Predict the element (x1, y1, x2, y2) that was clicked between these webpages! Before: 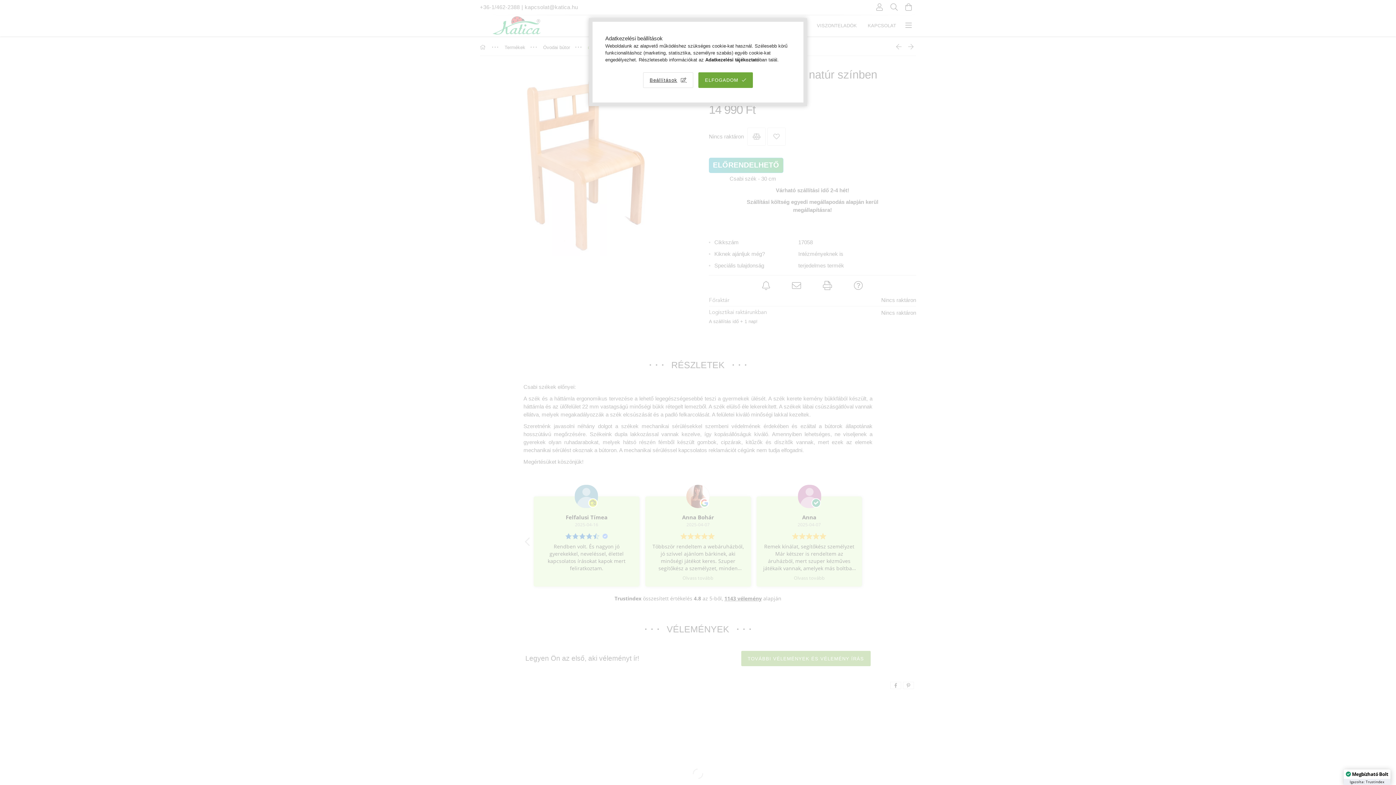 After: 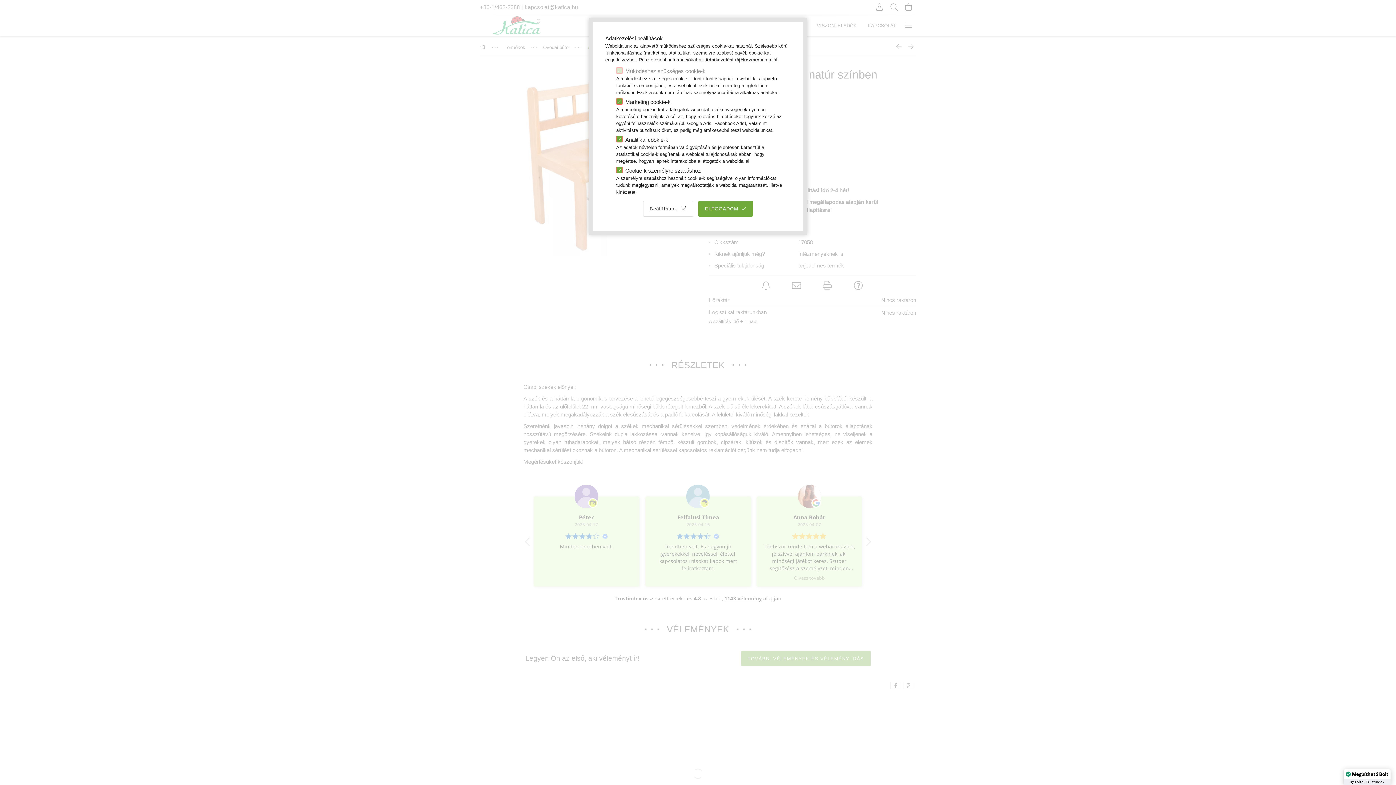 Action: bbox: (643, 72, 693, 87) label: Beállítások